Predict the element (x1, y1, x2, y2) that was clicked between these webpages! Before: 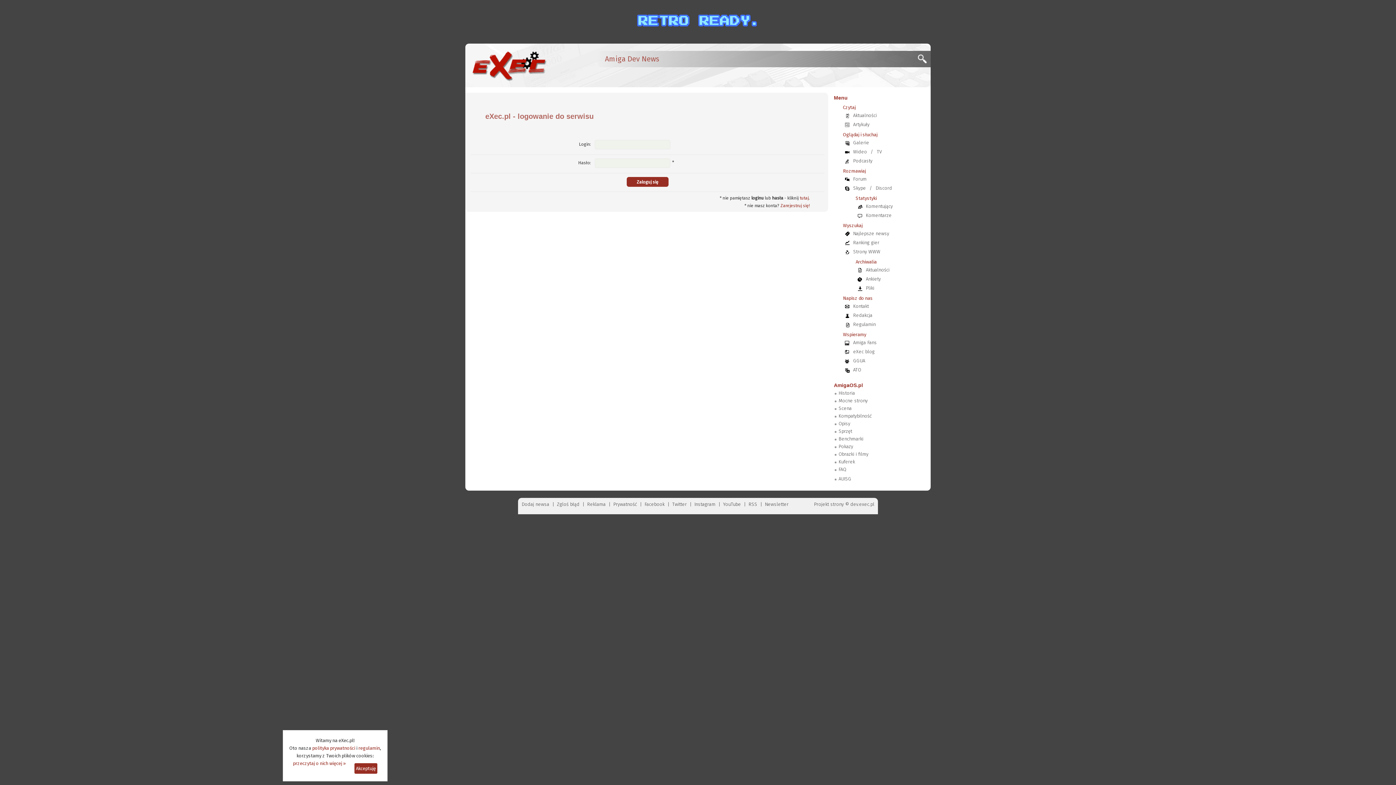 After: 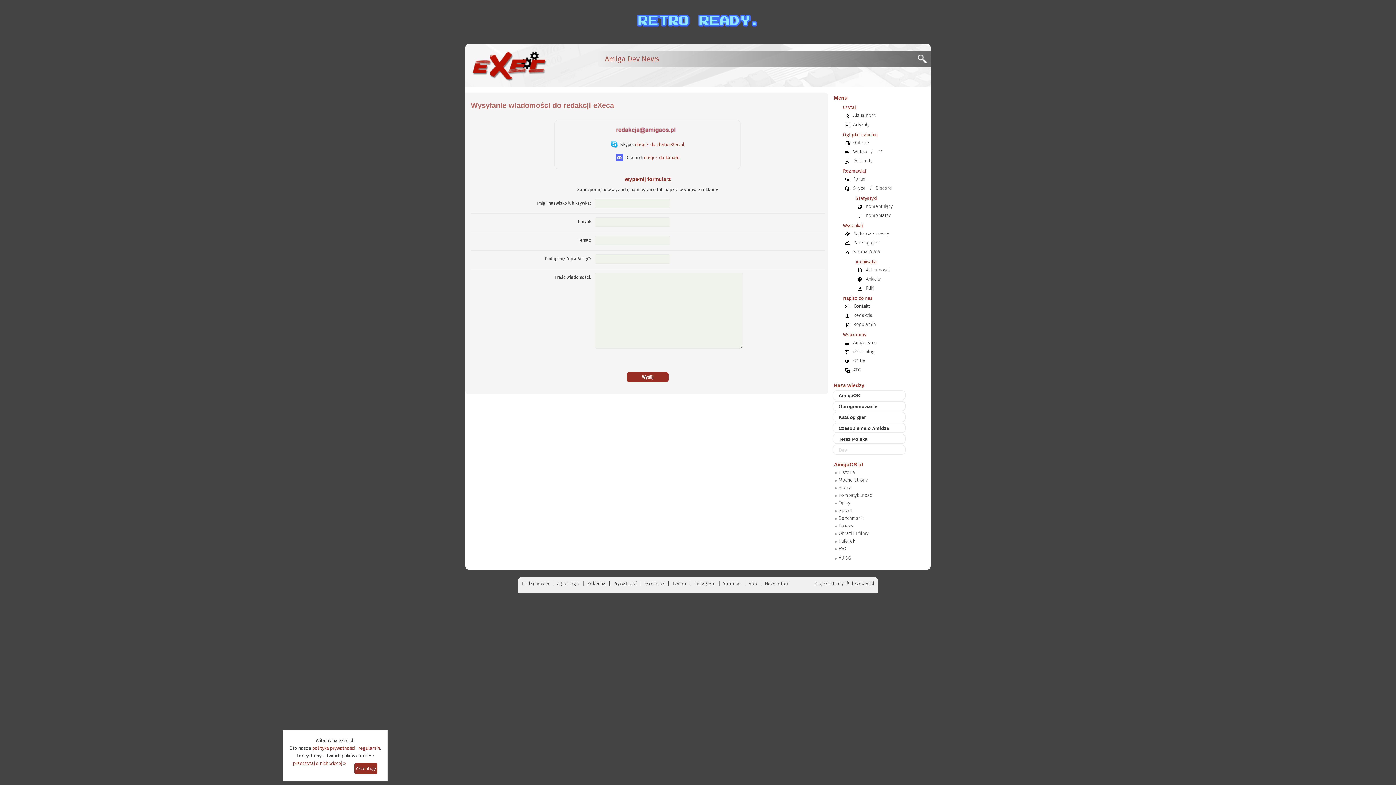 Action: bbox: (521, 501, 549, 507) label: Dodaj newsa